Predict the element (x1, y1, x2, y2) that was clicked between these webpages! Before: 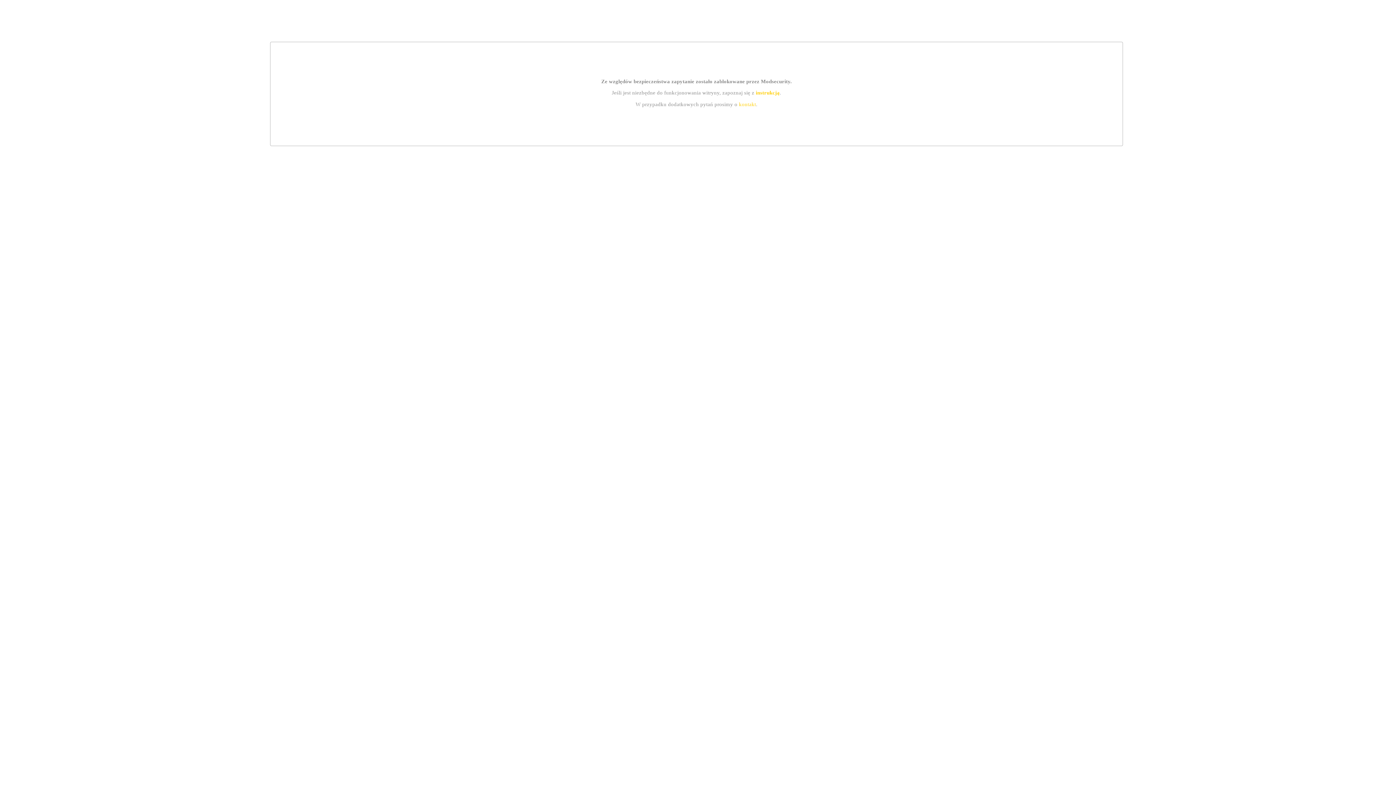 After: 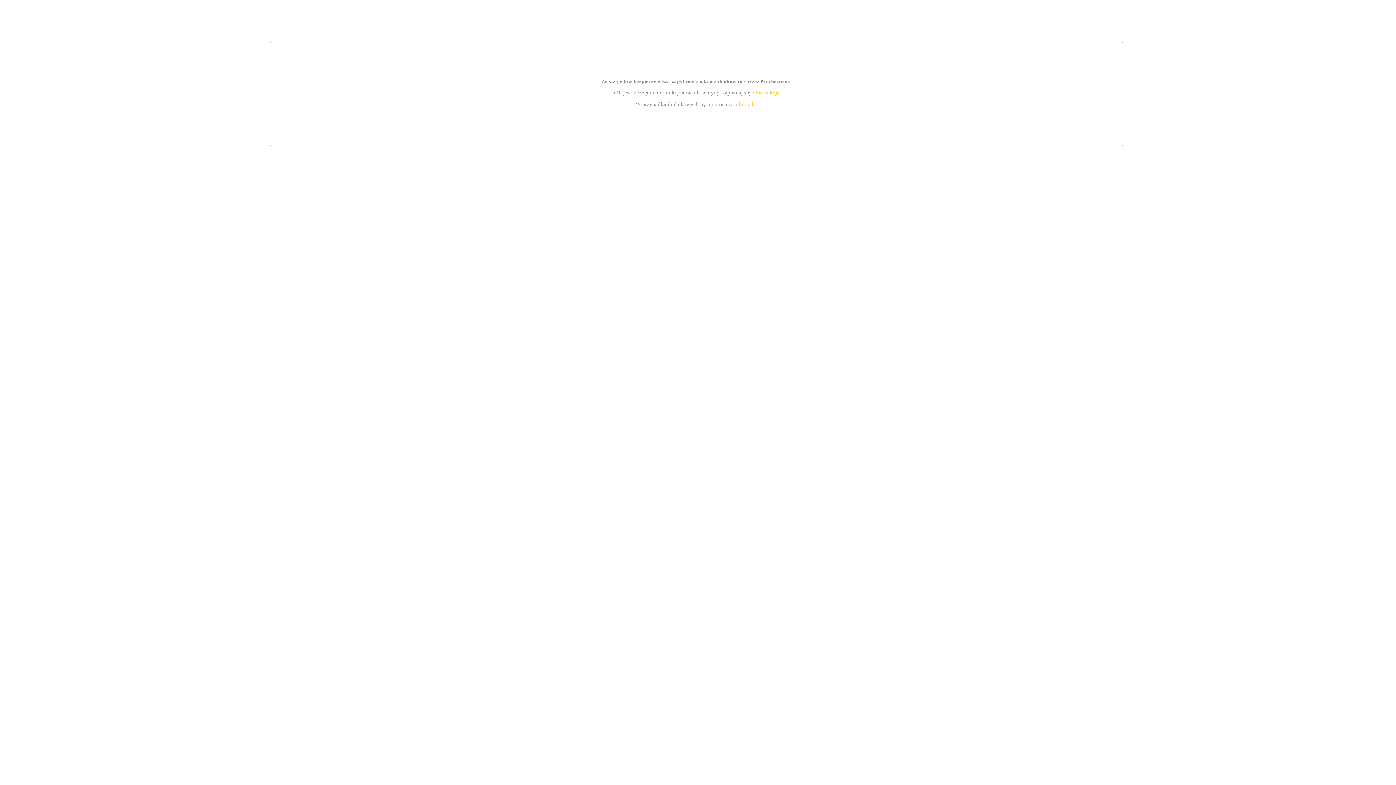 Action: bbox: (739, 101, 756, 107) label: kontakt